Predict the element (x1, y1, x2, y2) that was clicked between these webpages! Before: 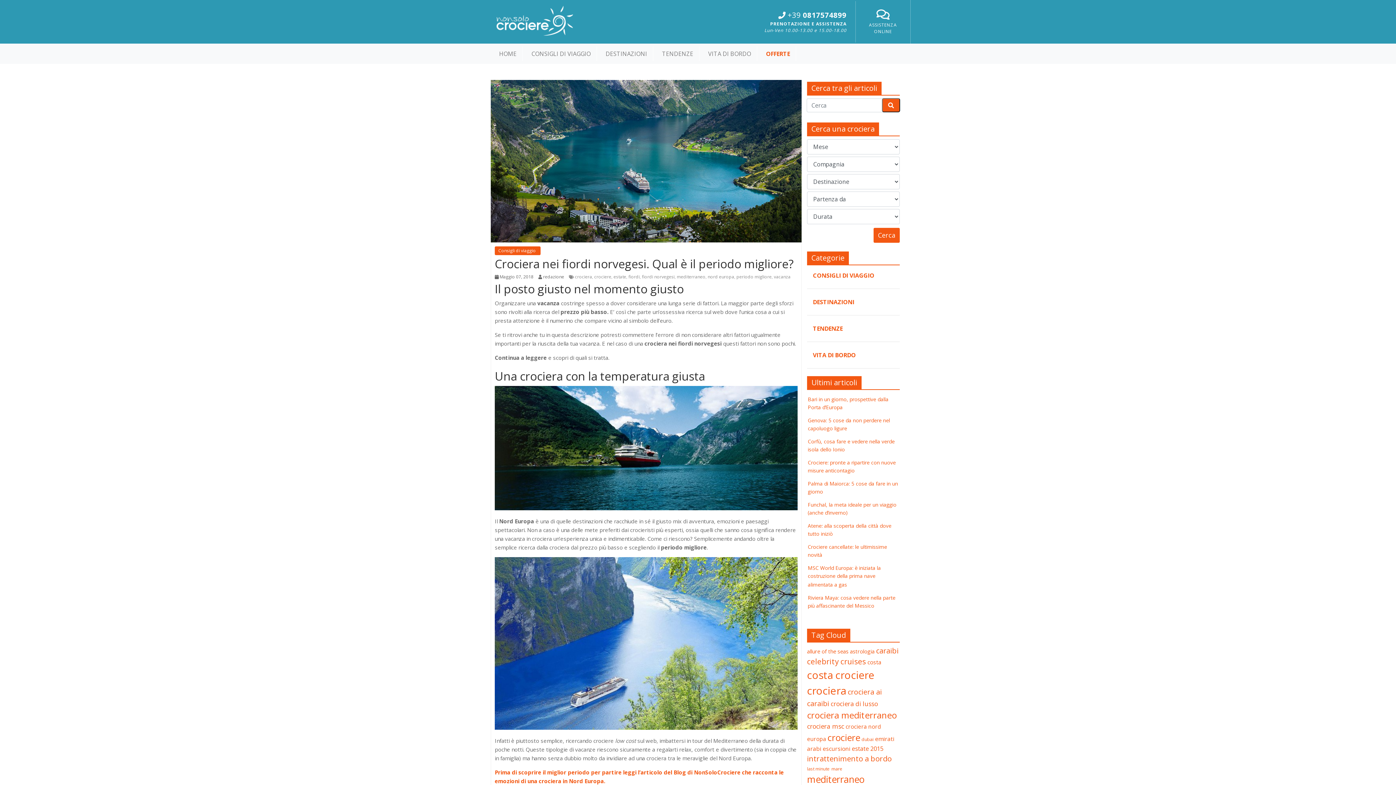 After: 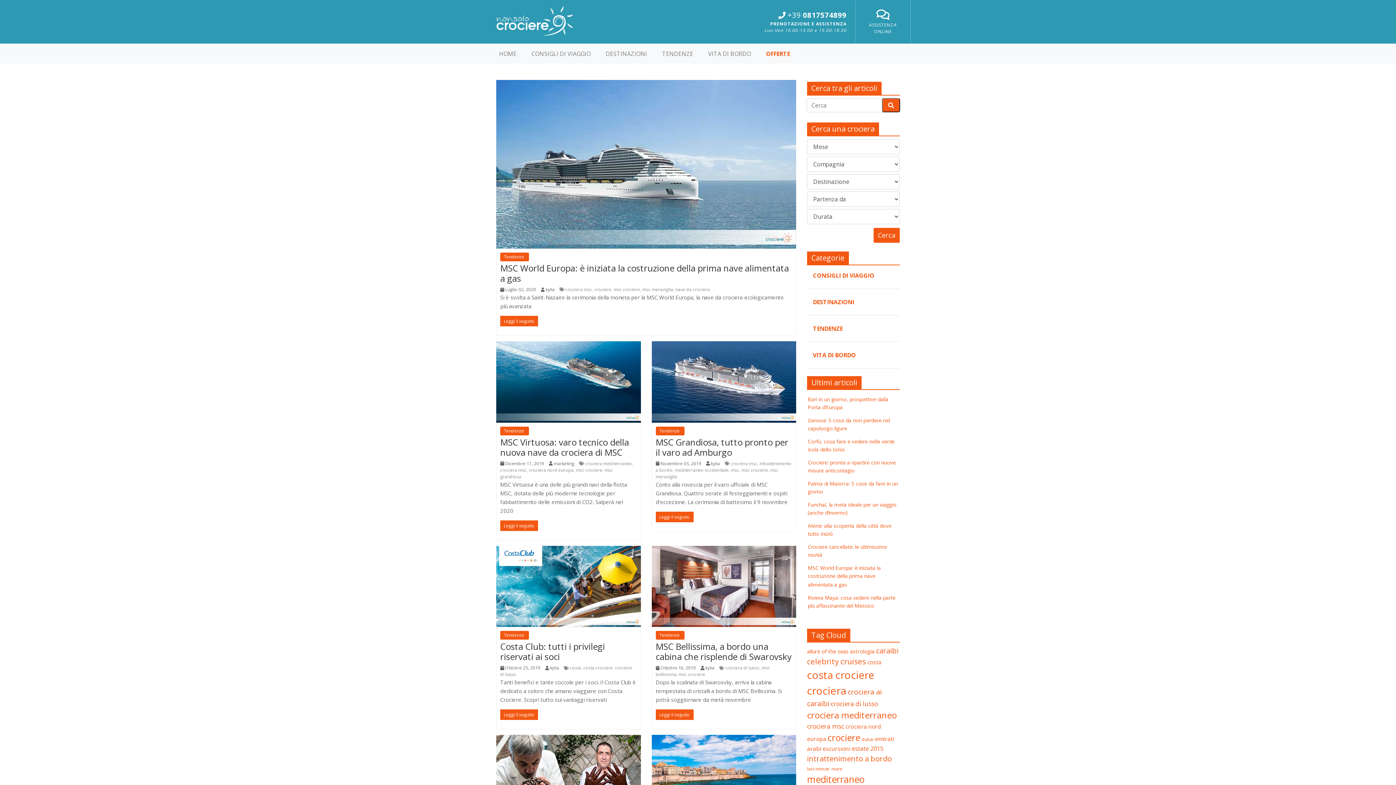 Action: label: TENDENZE bbox: (659, 46, 696, 61)